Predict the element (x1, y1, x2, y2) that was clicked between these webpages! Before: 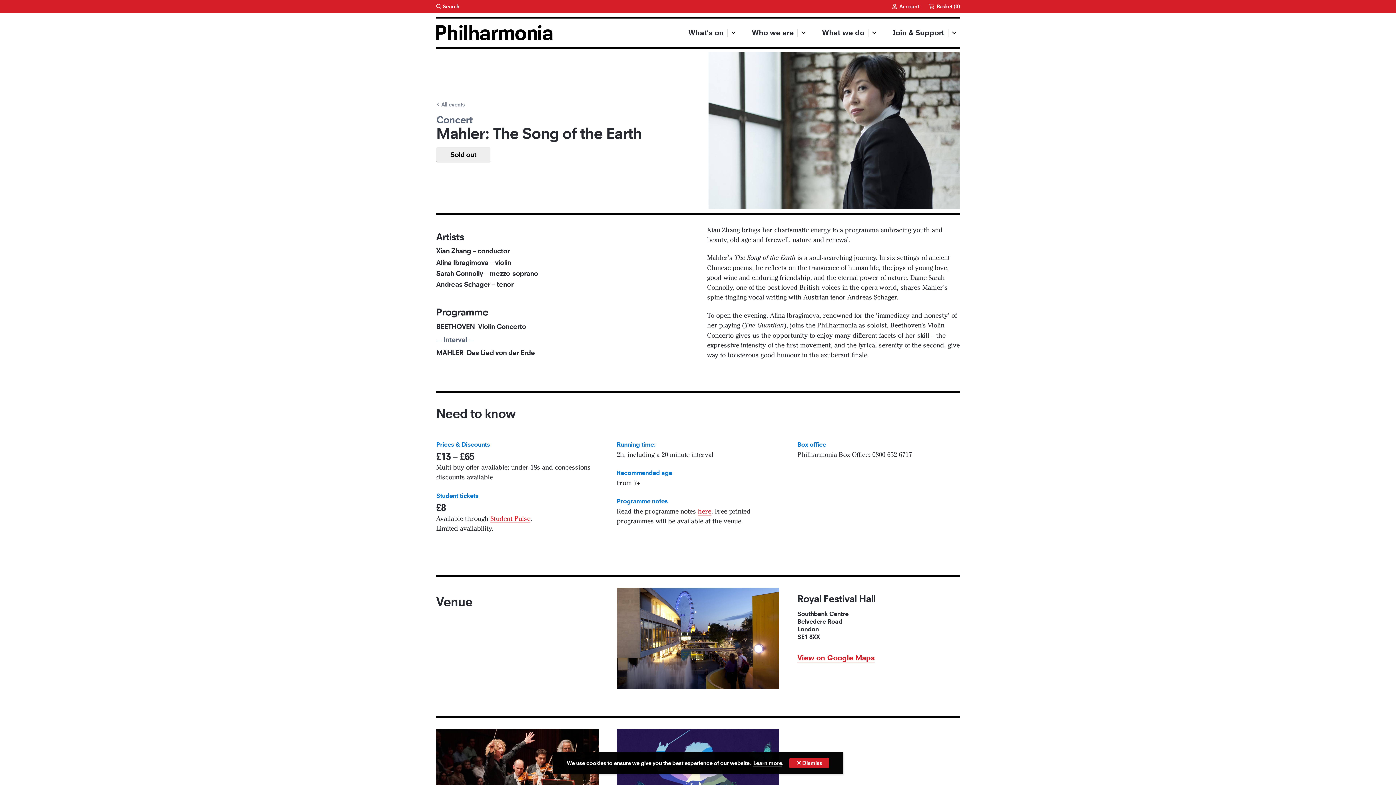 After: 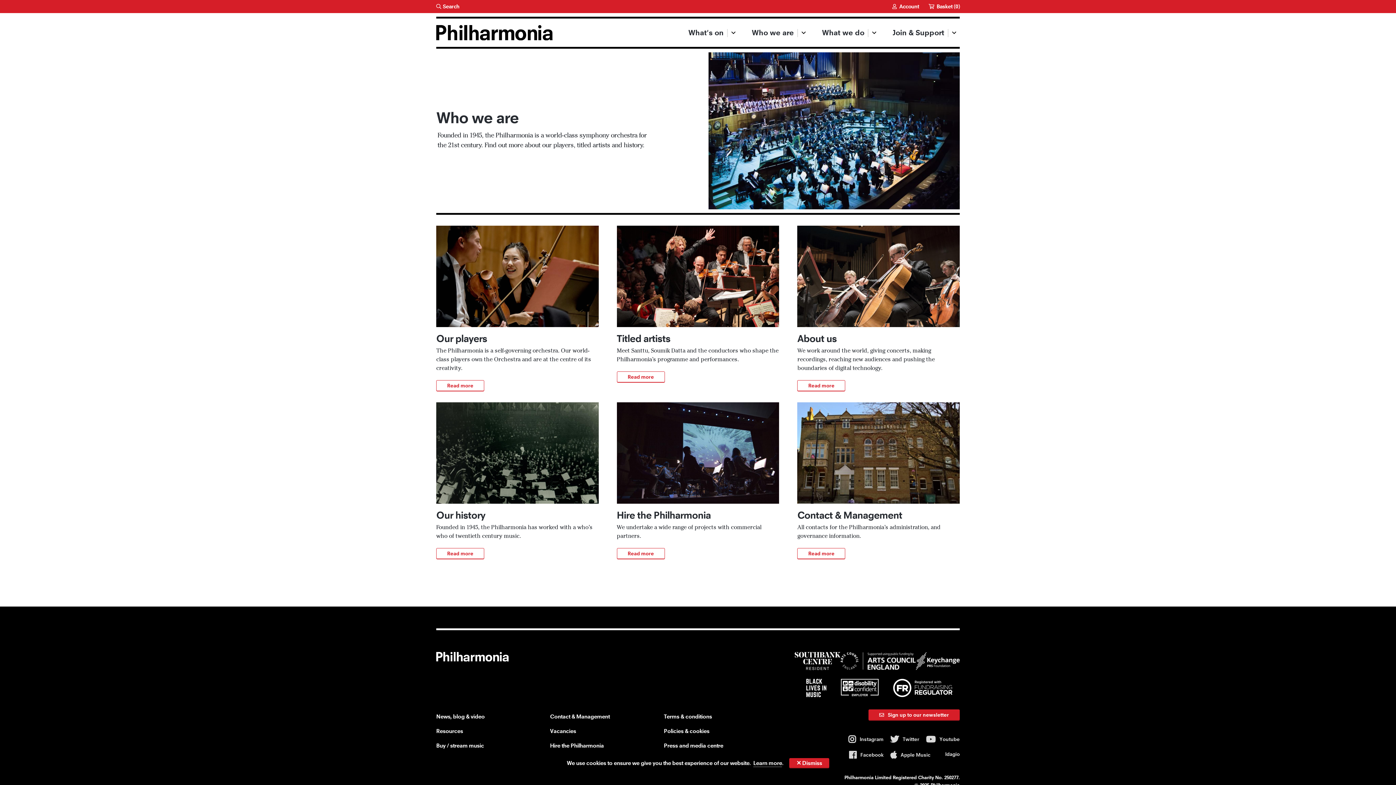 Action: label: Who we are bbox: (750, 25, 795, 40)